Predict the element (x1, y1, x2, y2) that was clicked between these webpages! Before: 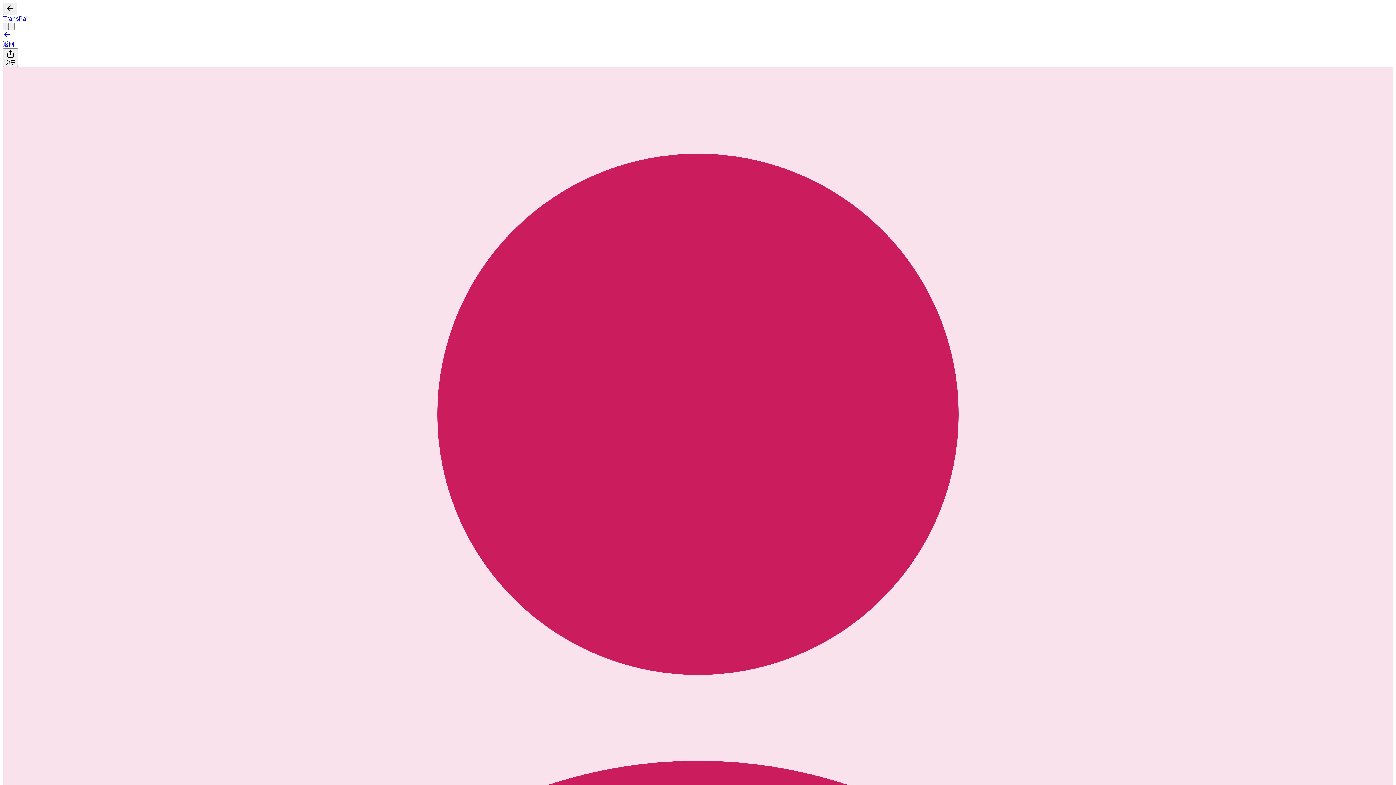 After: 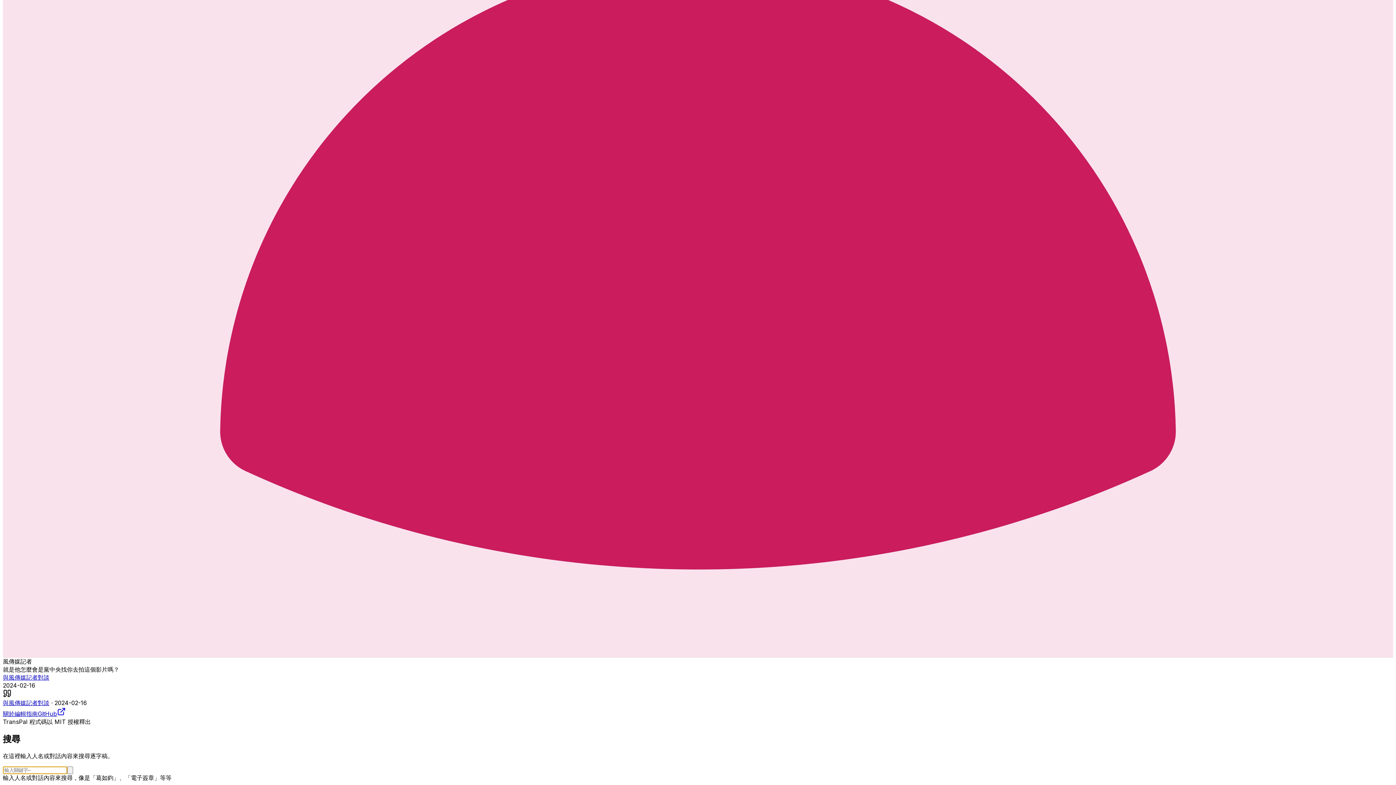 Action: bbox: (2, 22, 8, 30)